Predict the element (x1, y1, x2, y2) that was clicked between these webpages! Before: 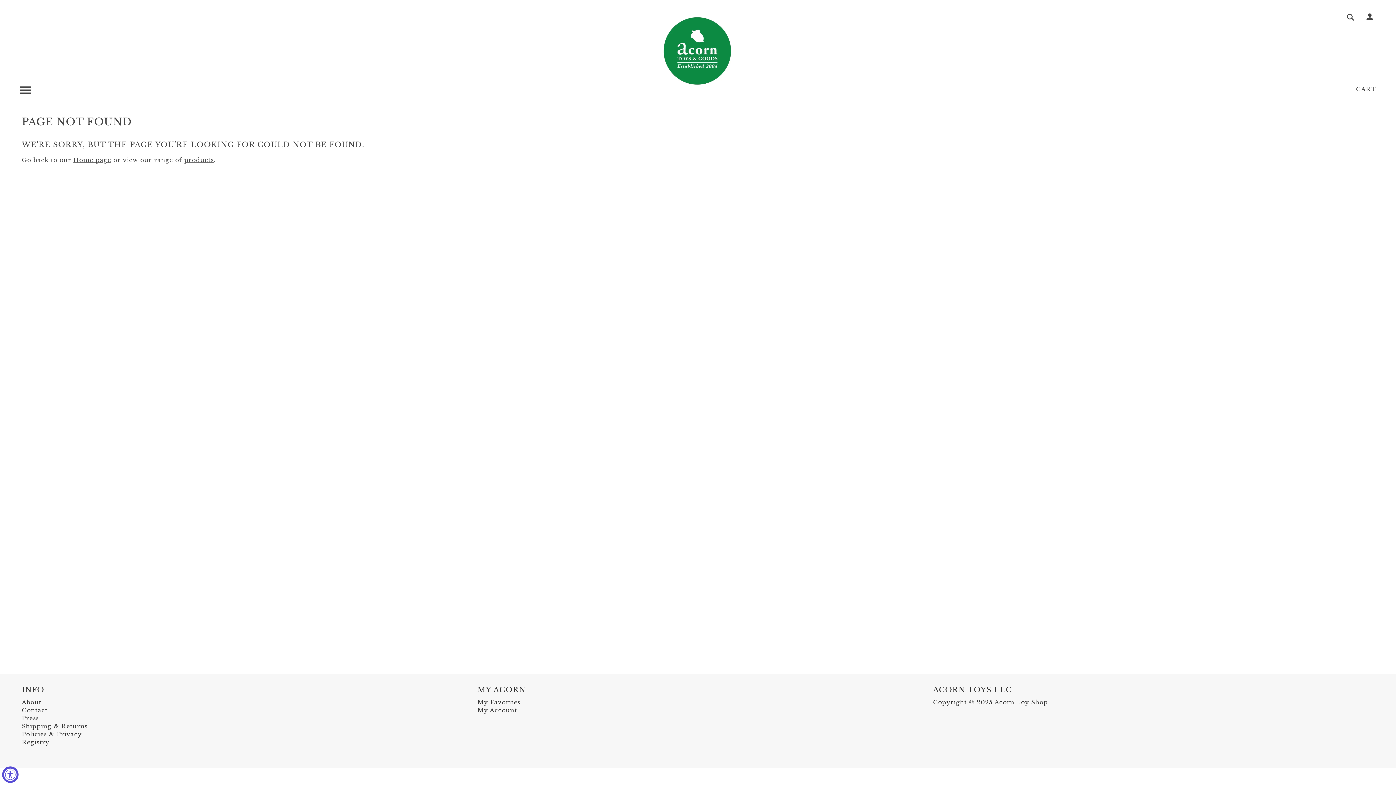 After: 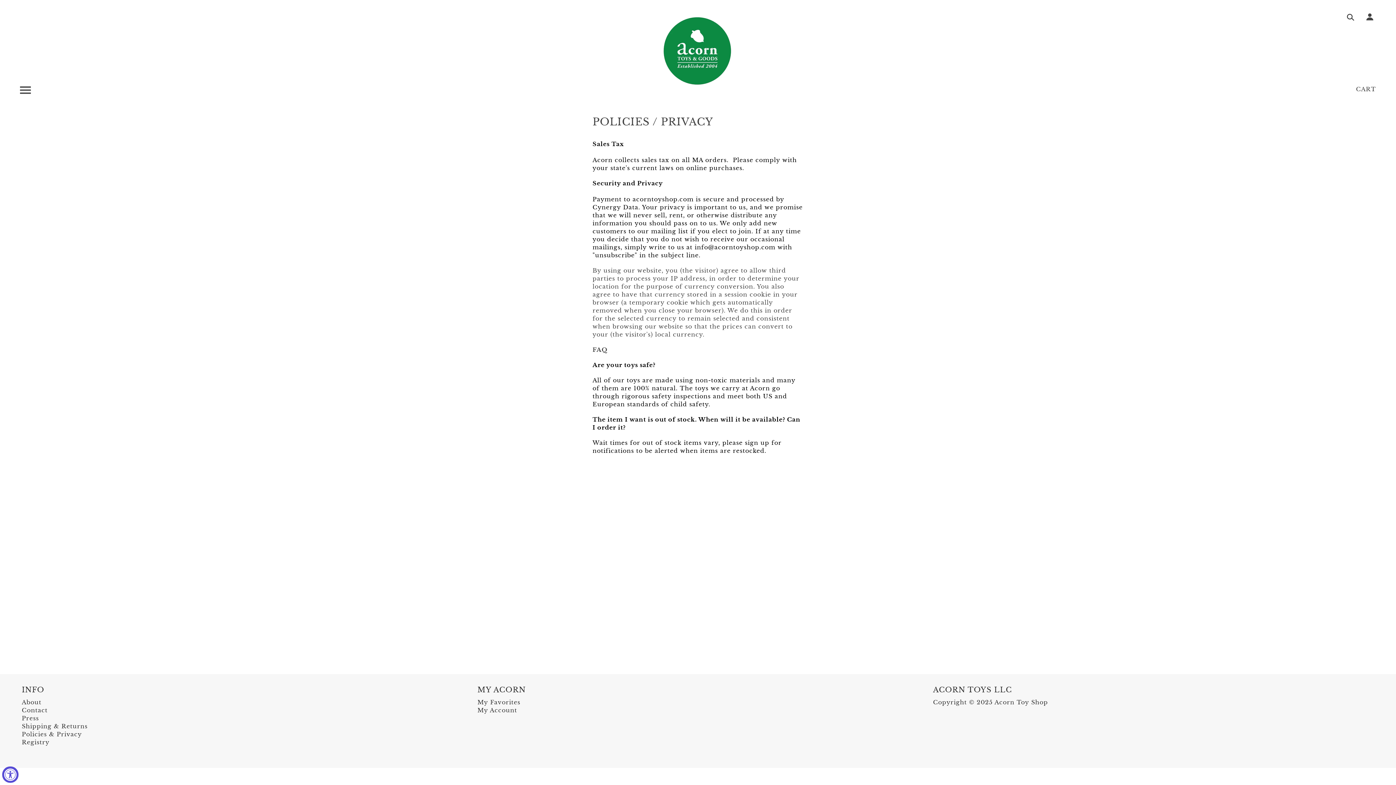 Action: label: Policies & Privacy bbox: (21, 731, 81, 738)